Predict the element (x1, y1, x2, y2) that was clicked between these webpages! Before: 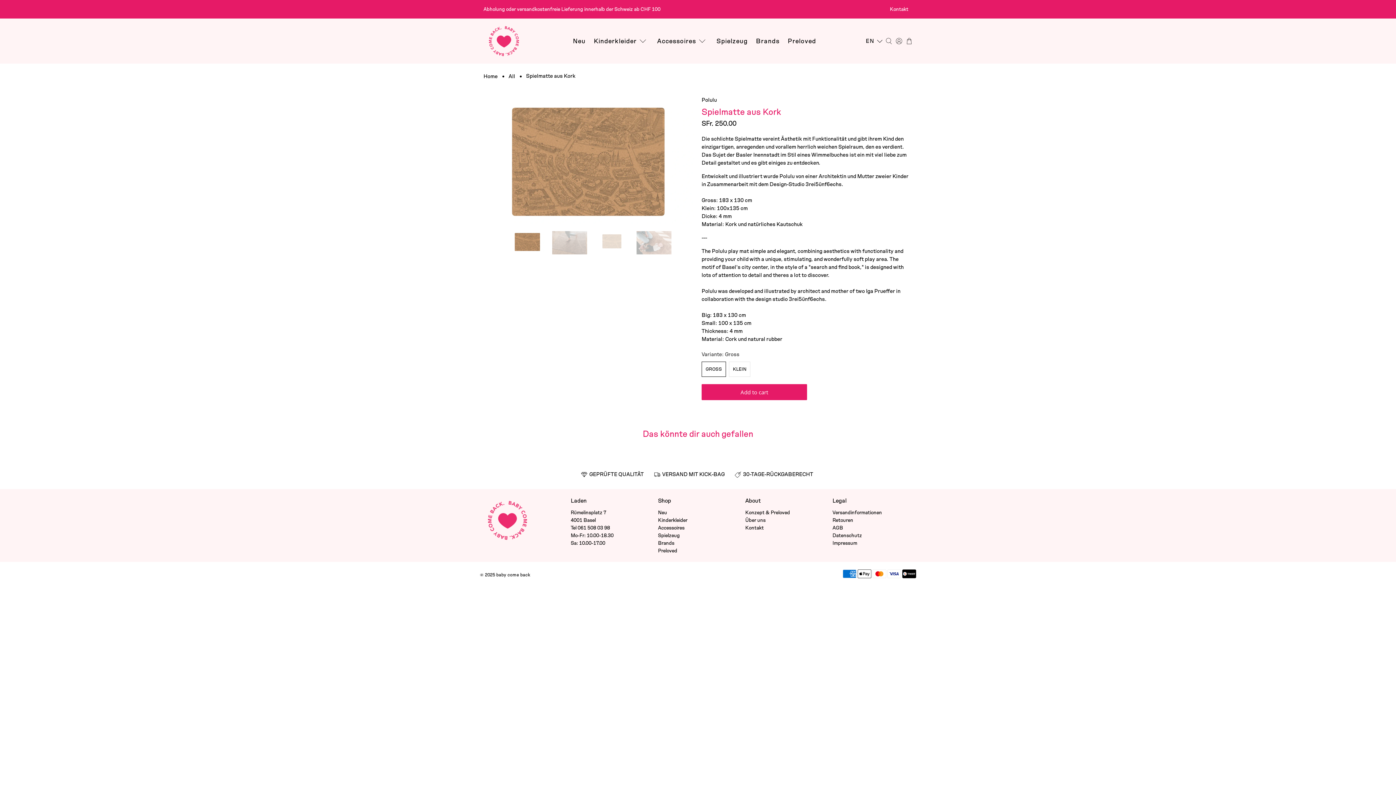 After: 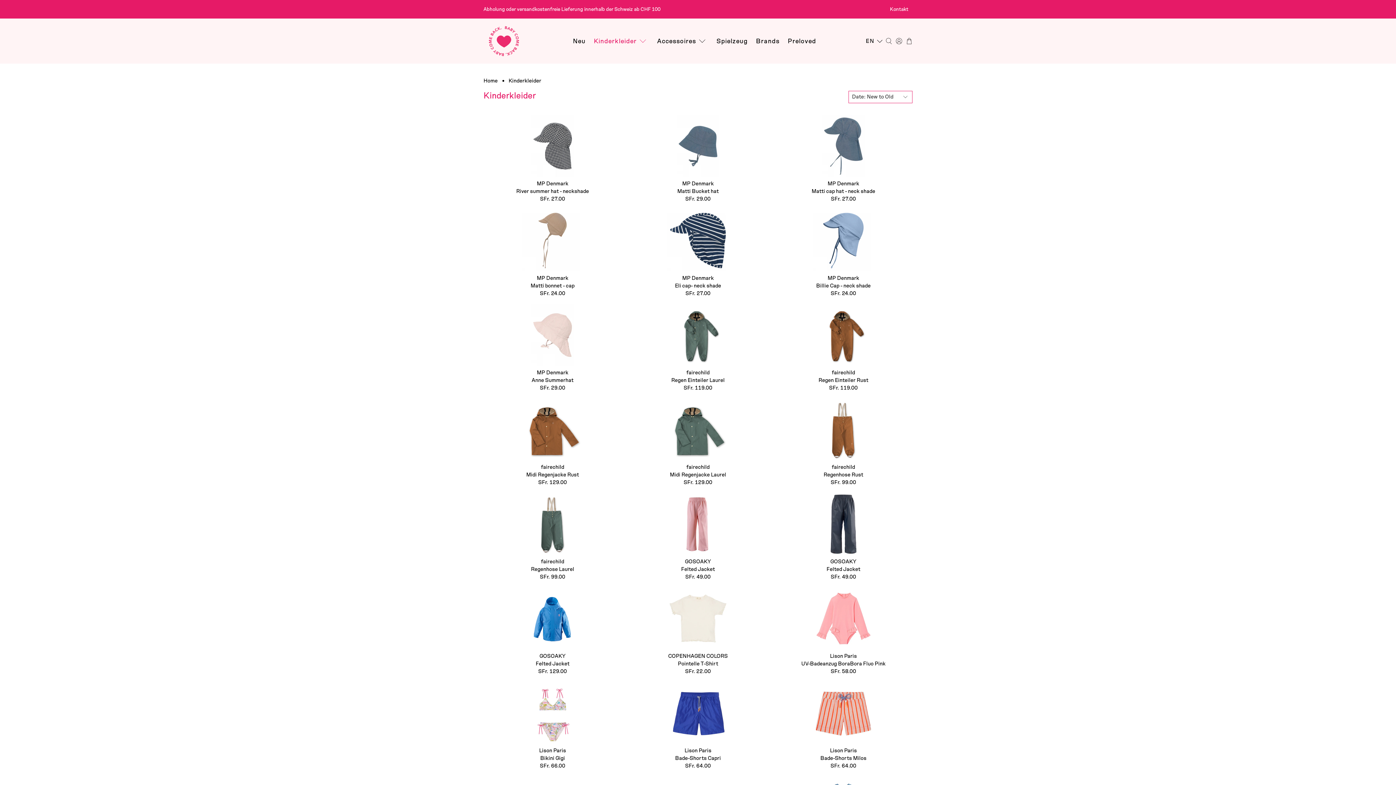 Action: label: Kinderkleider bbox: (658, 515, 687, 525)